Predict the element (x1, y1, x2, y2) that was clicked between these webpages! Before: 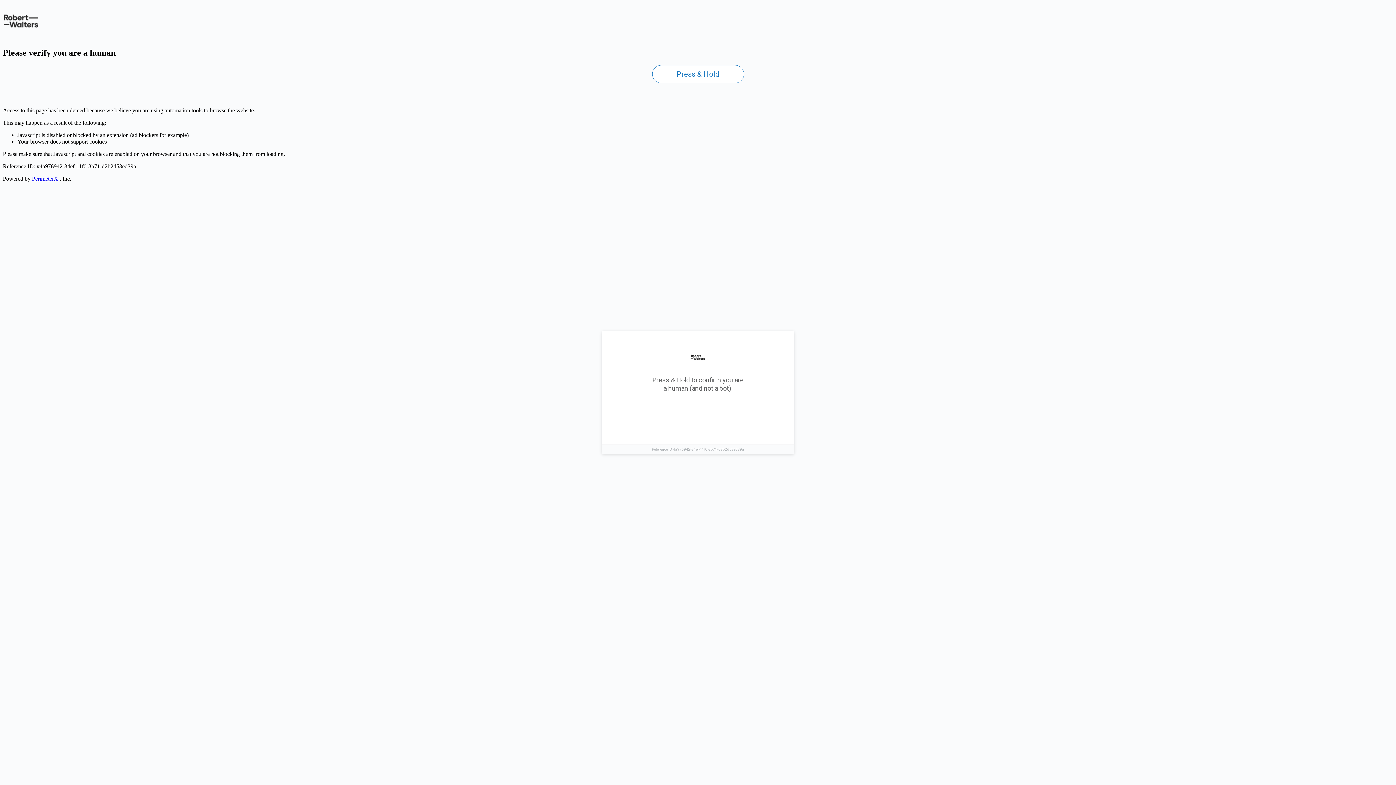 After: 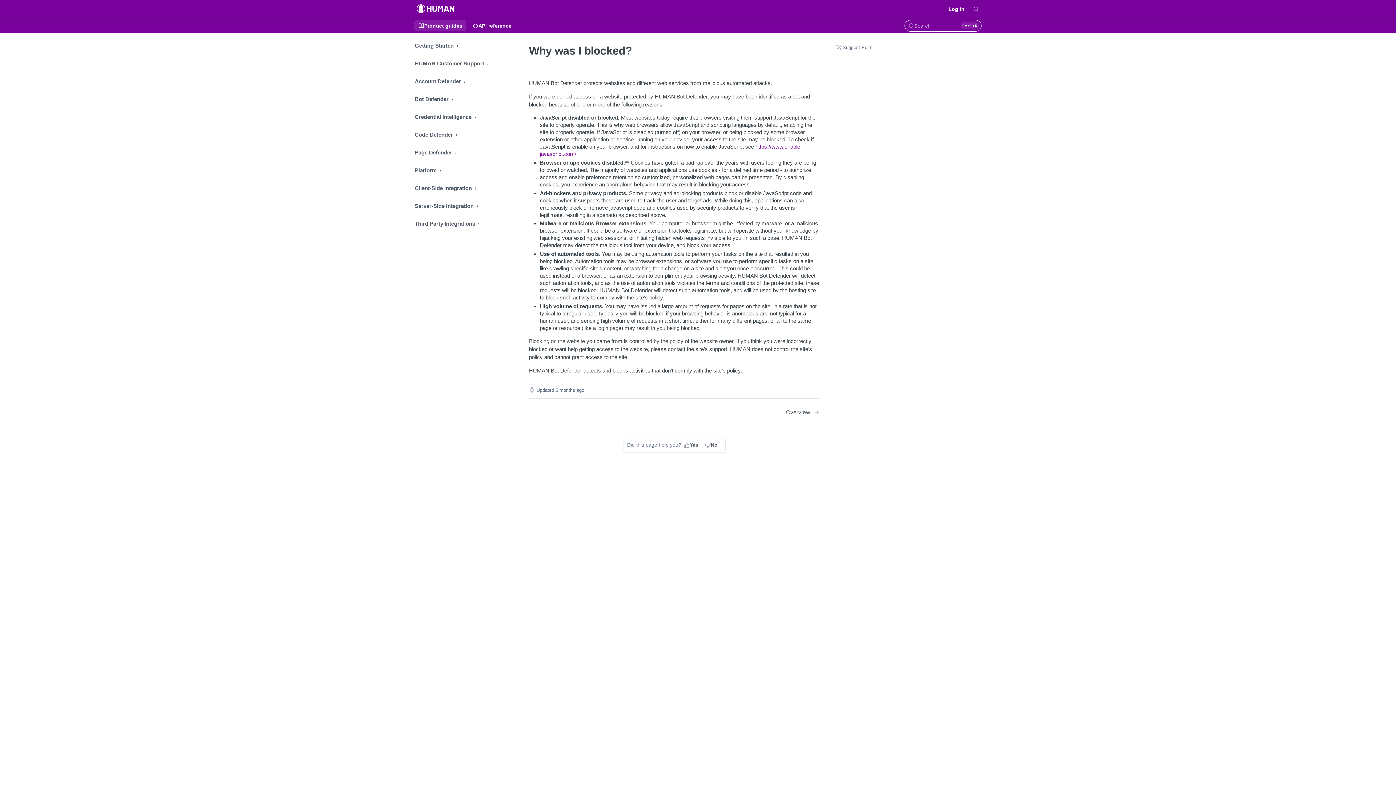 Action: bbox: (32, 175, 58, 181) label: PerimeterX